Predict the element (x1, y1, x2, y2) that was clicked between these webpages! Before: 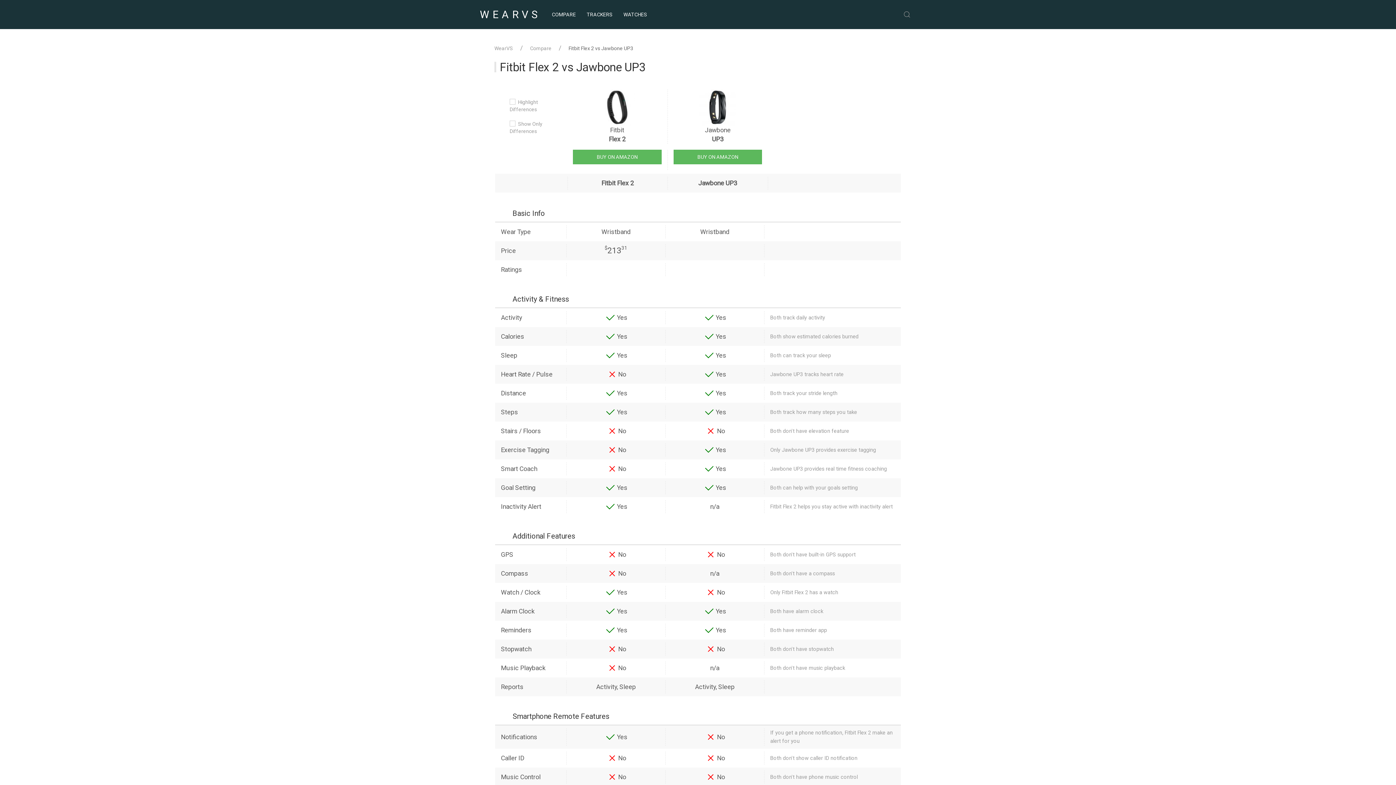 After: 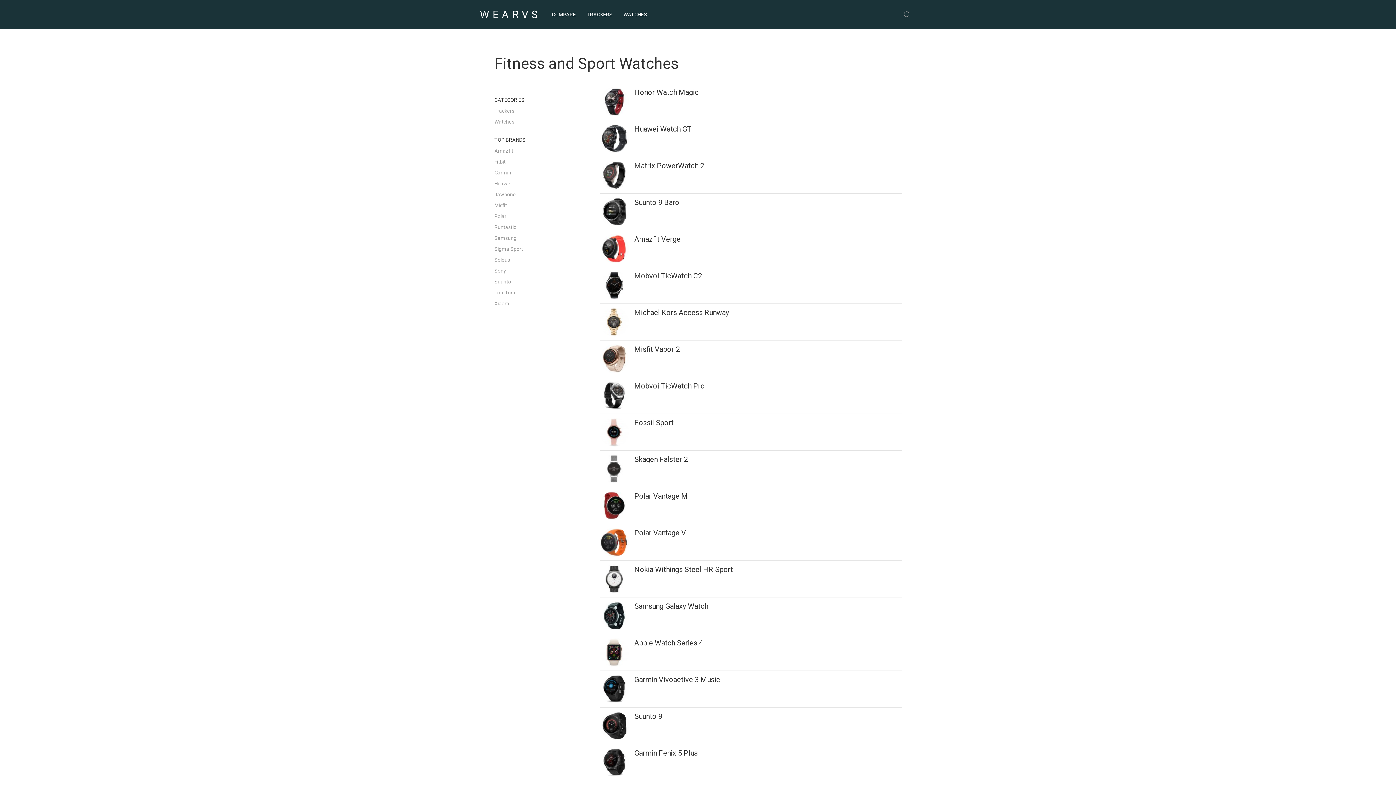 Action: bbox: (618, 8, 652, 21) label: WATCHES